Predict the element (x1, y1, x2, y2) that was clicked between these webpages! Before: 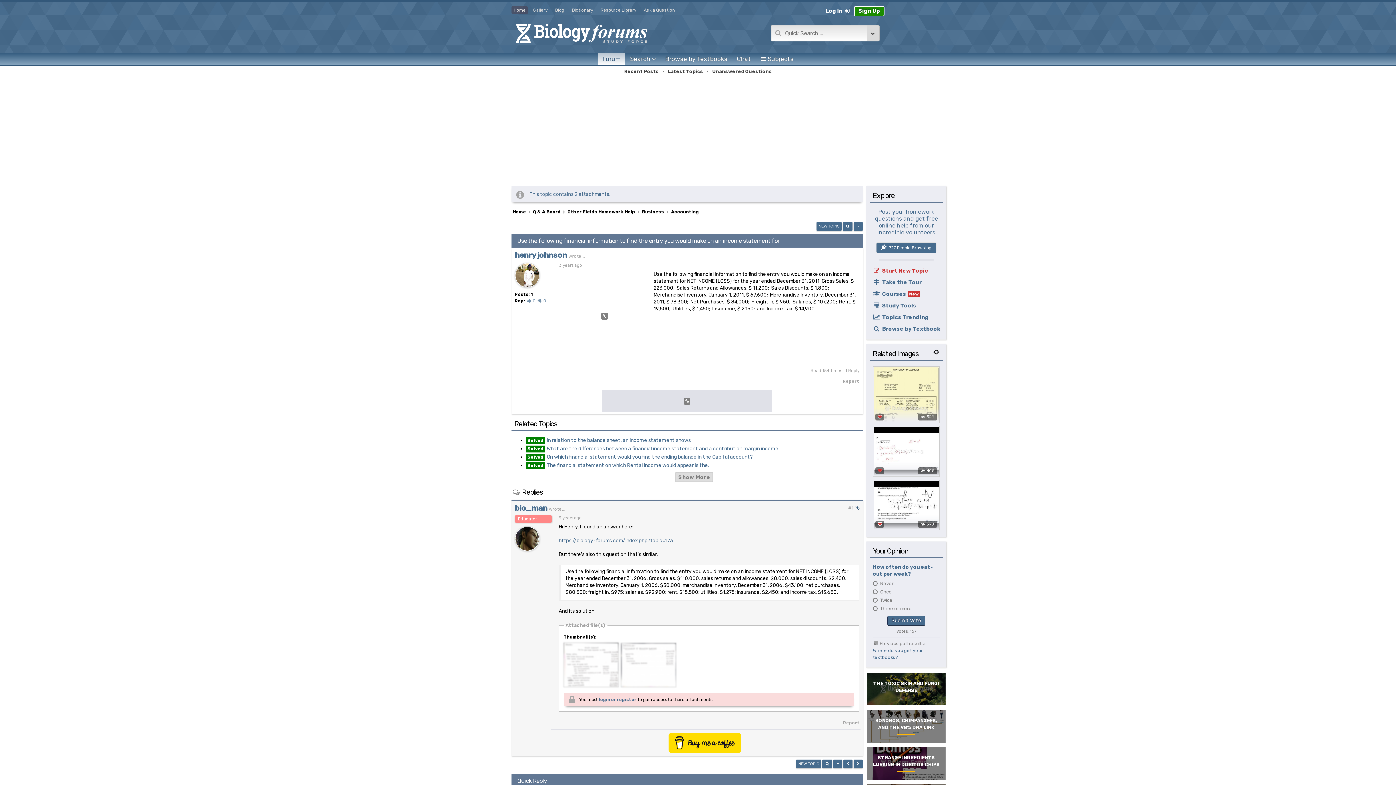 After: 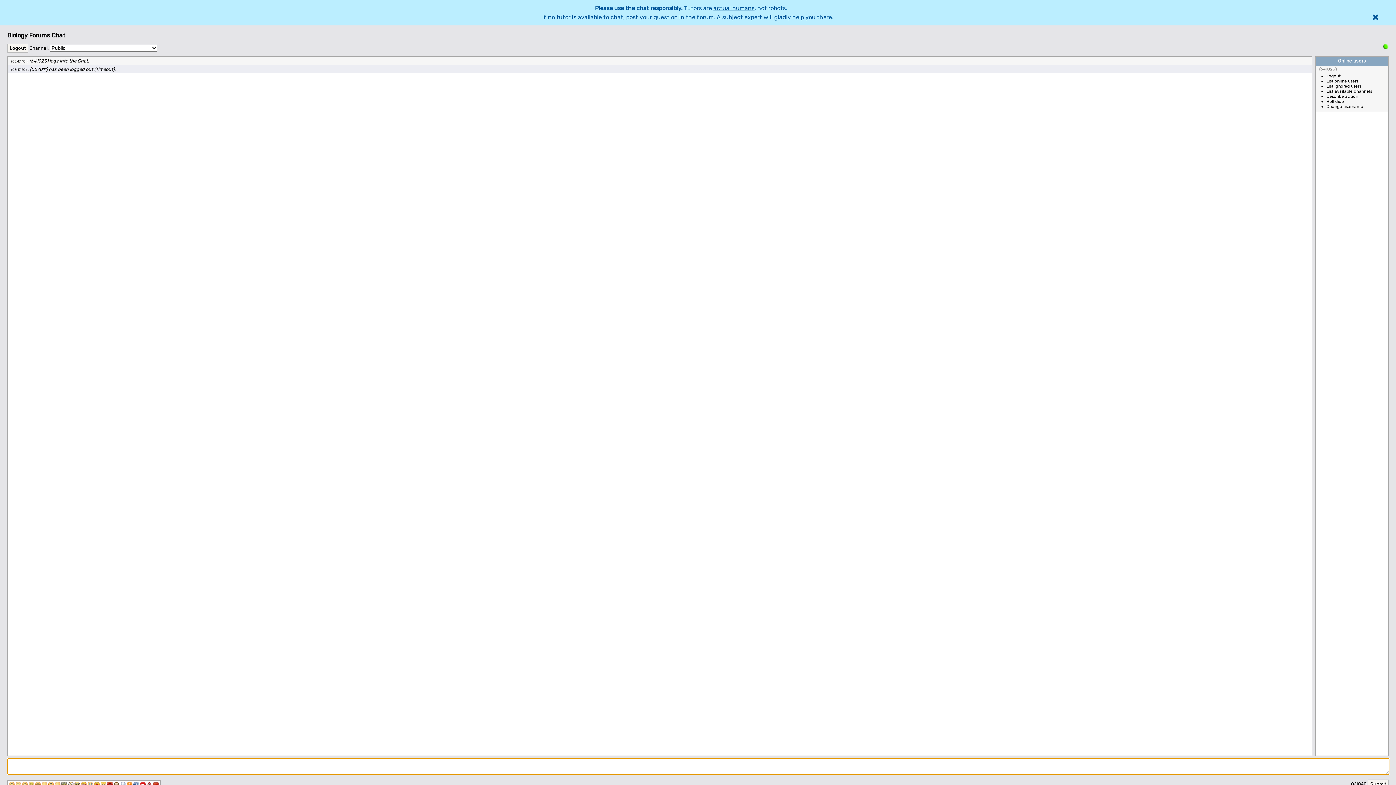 Action: bbox: (732, 53, 755, 65) label: Chat